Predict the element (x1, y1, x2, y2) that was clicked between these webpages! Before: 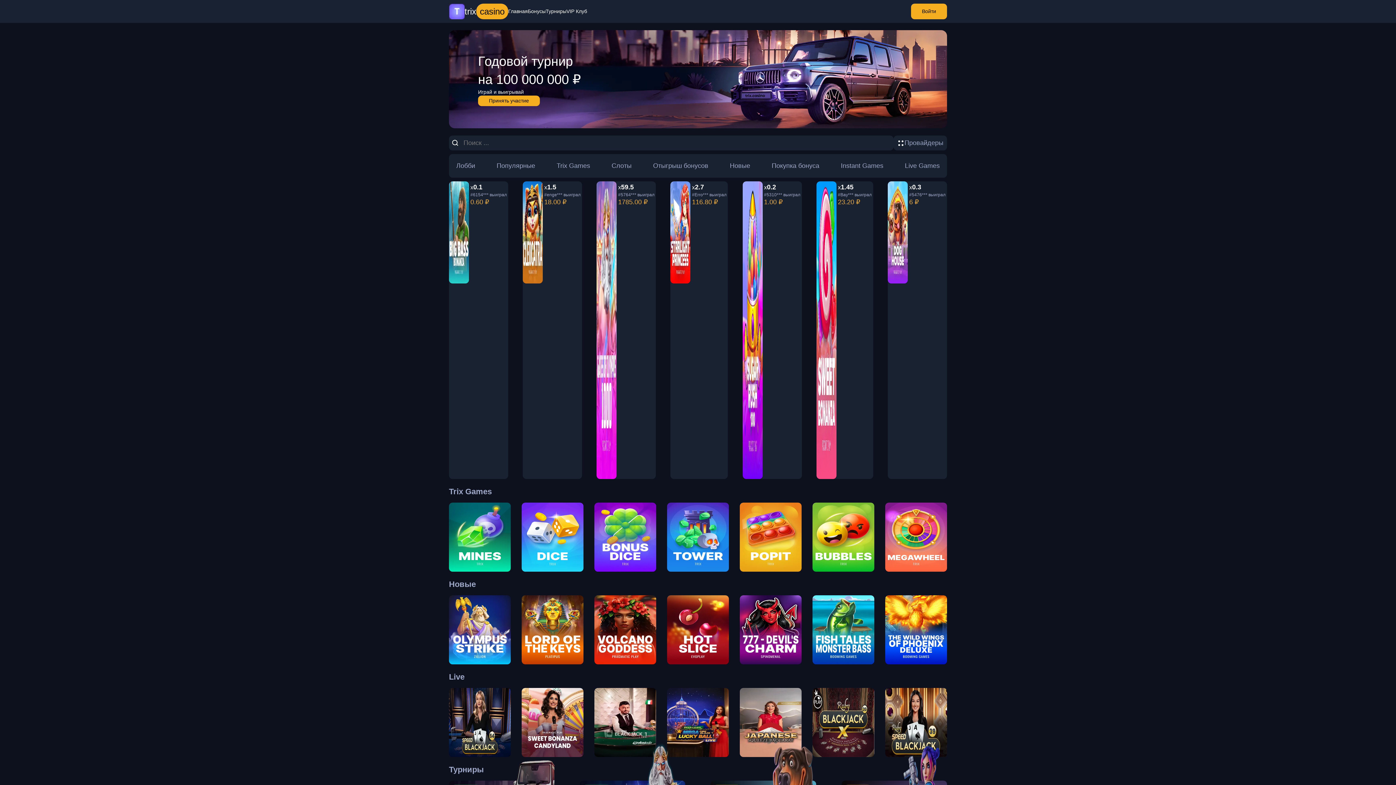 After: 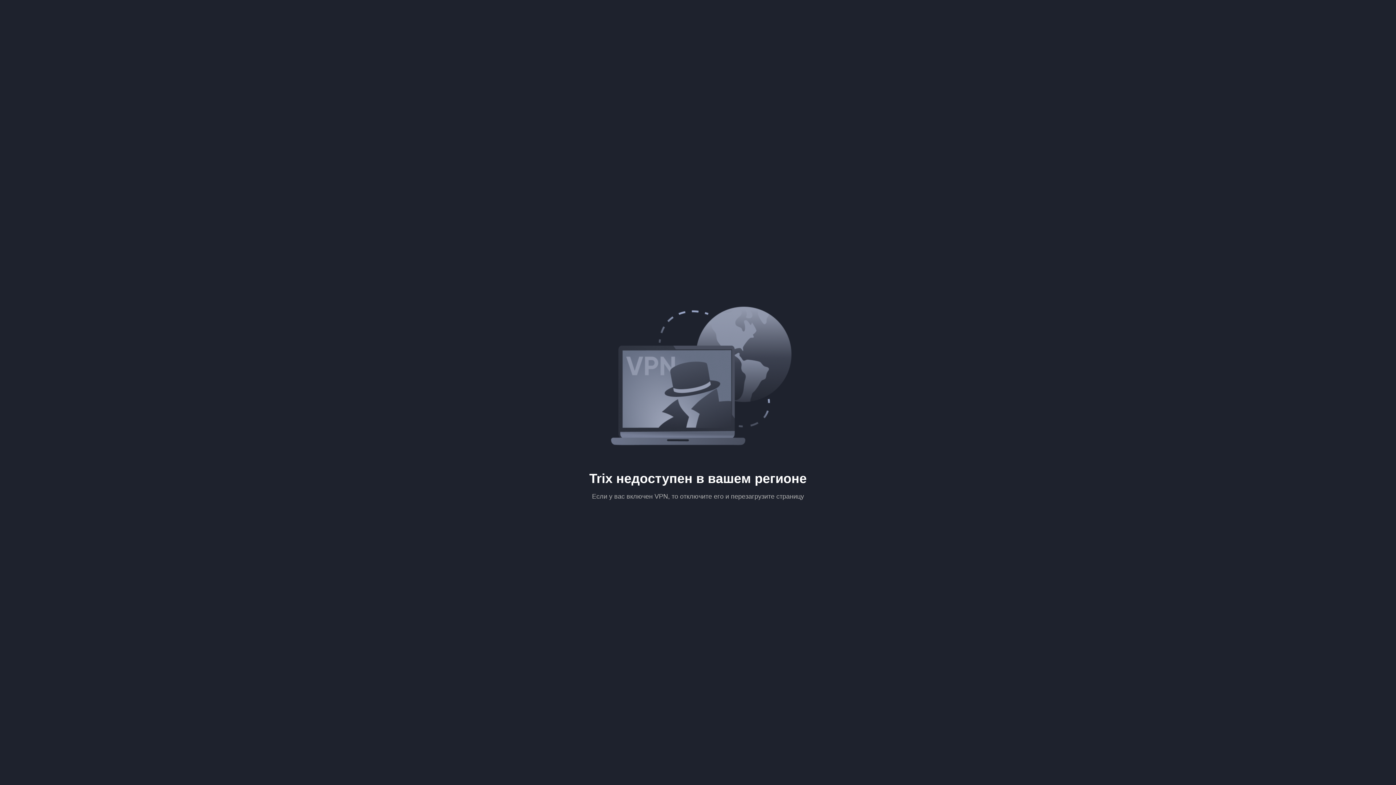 Action: label: Volcano Goddess

Pragmatic Play bbox: (594, 595, 656, 664)